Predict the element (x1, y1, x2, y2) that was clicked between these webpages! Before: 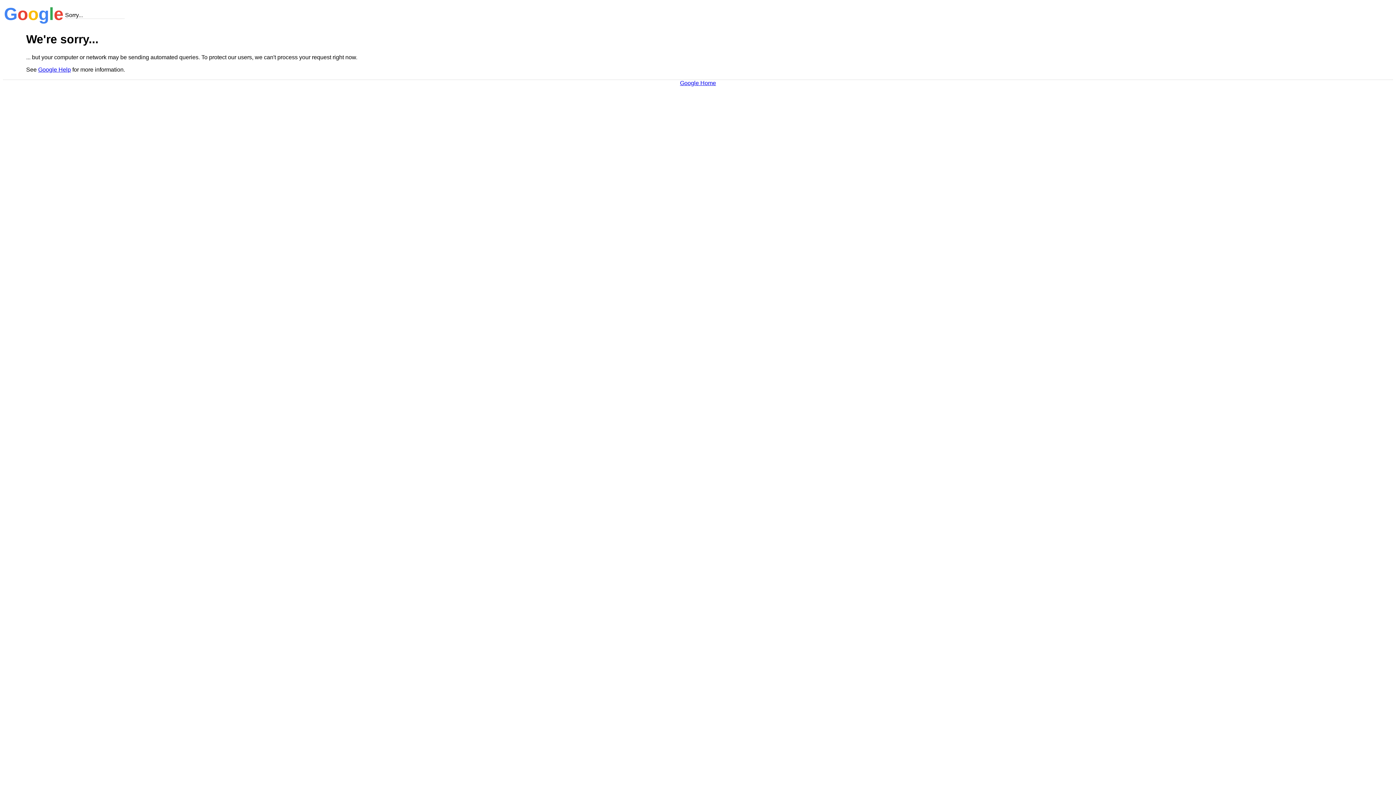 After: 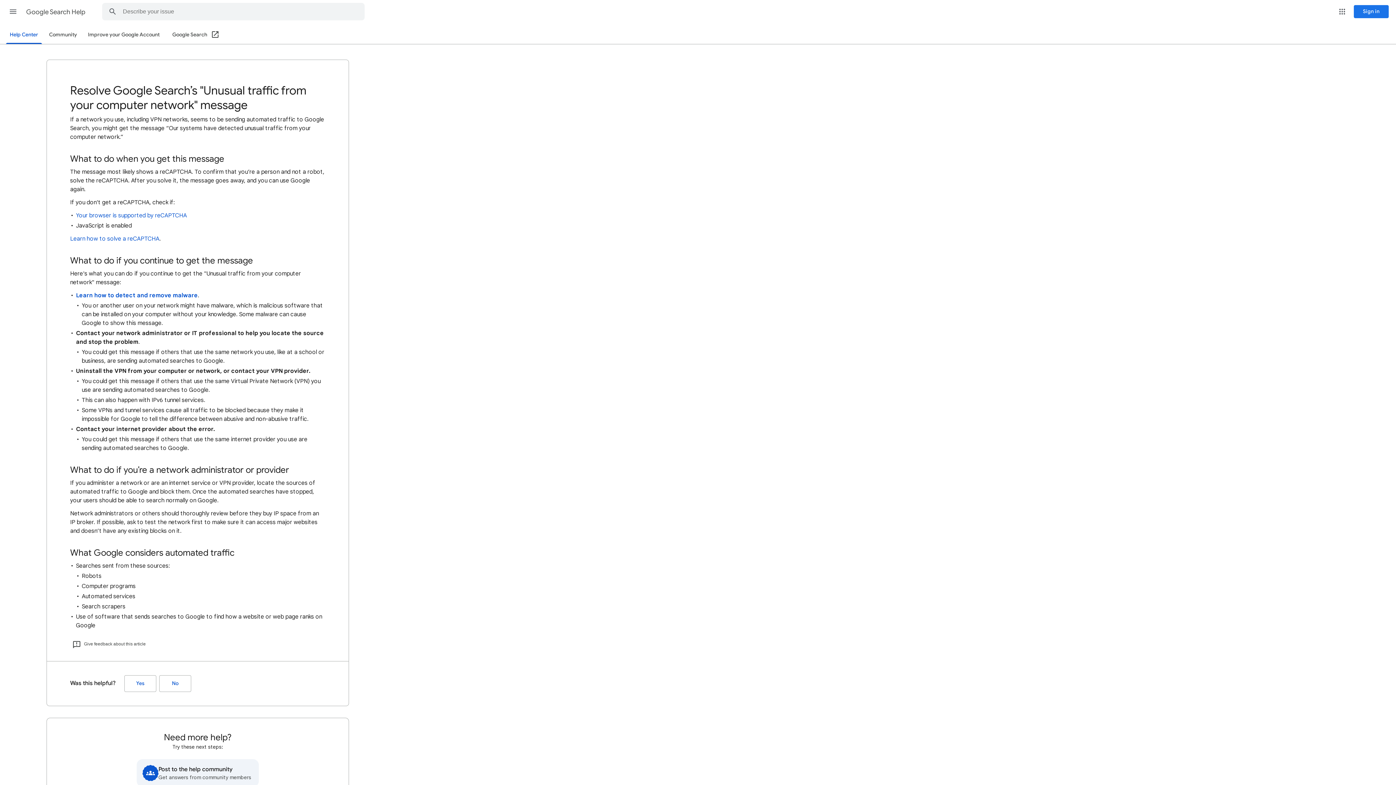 Action: label: Google Help bbox: (38, 66, 70, 72)